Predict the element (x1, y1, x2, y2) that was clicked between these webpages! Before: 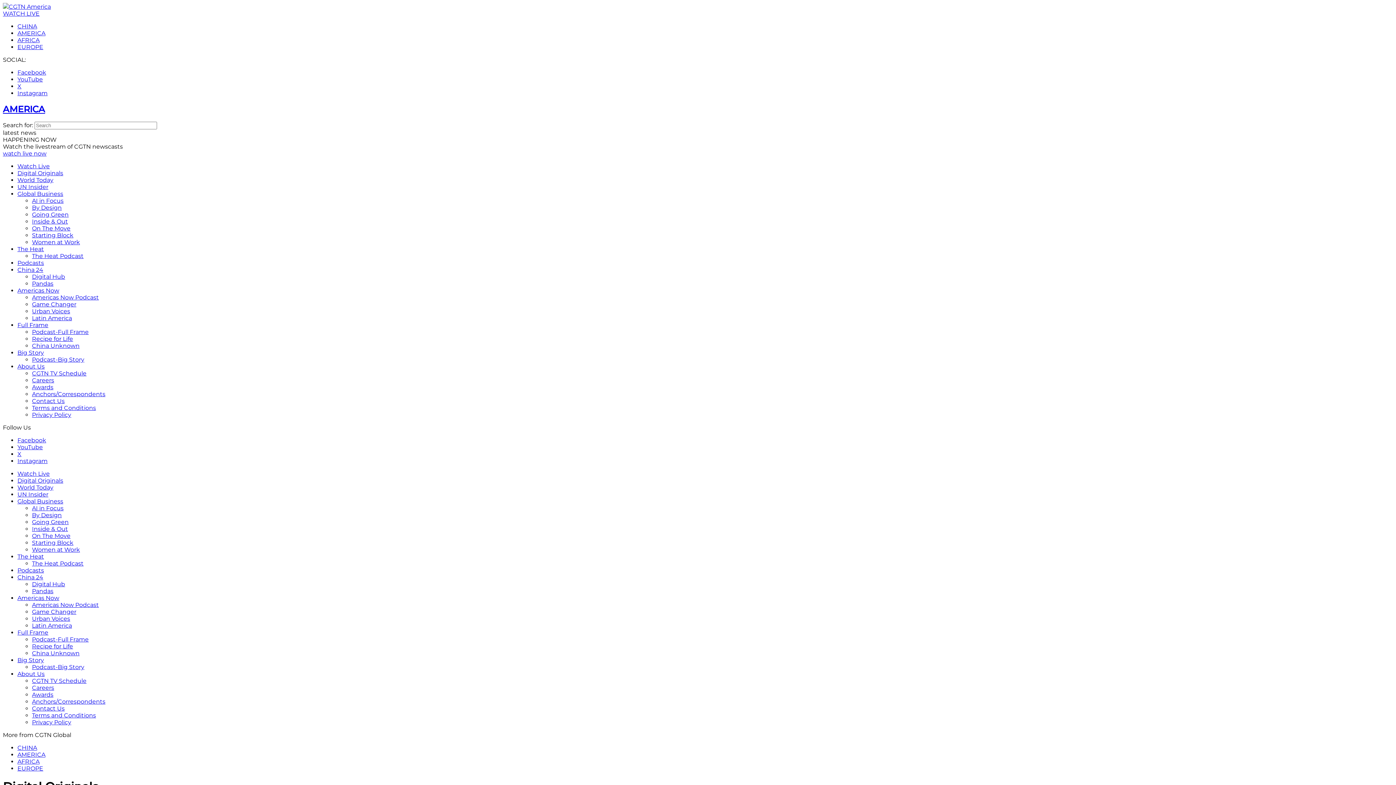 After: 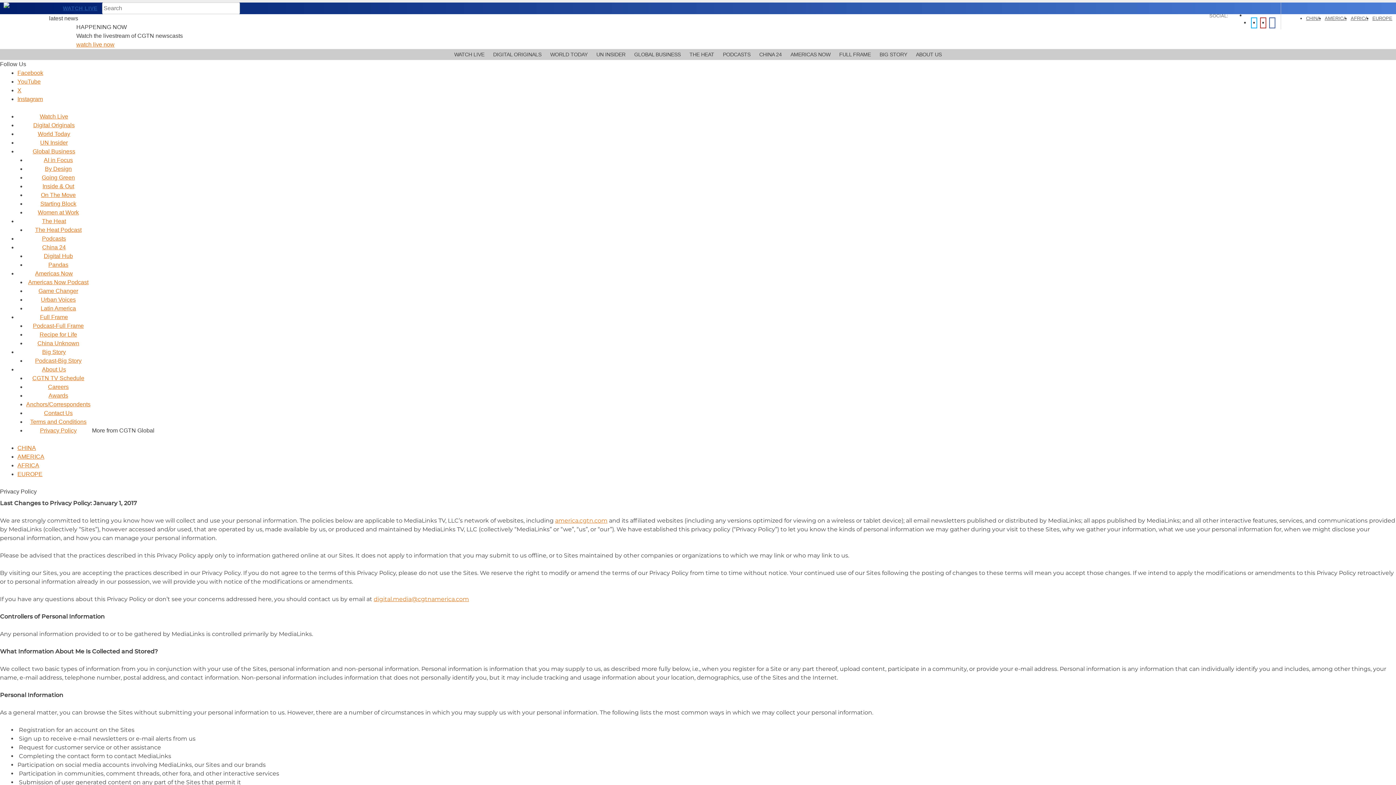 Action: bbox: (32, 411, 71, 418) label: Privacy Policy